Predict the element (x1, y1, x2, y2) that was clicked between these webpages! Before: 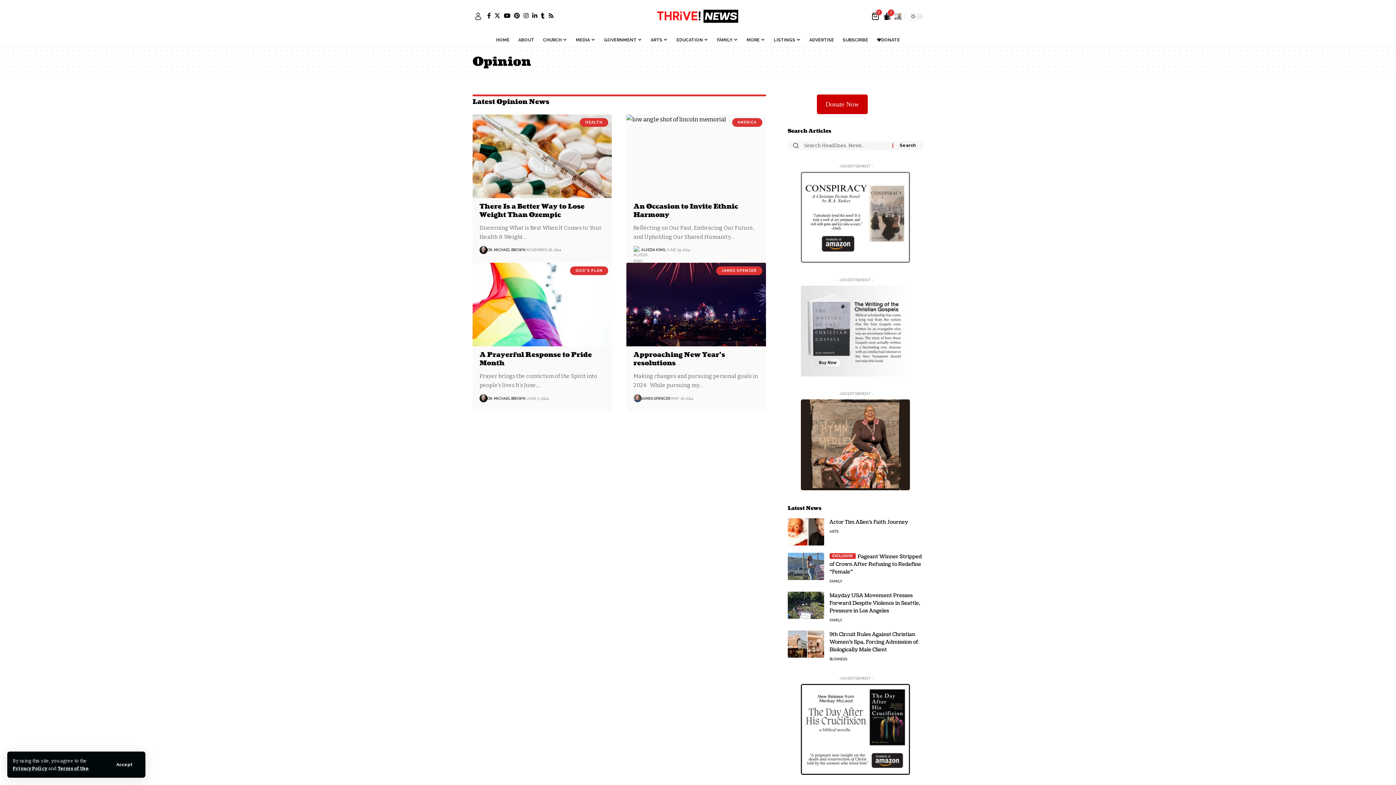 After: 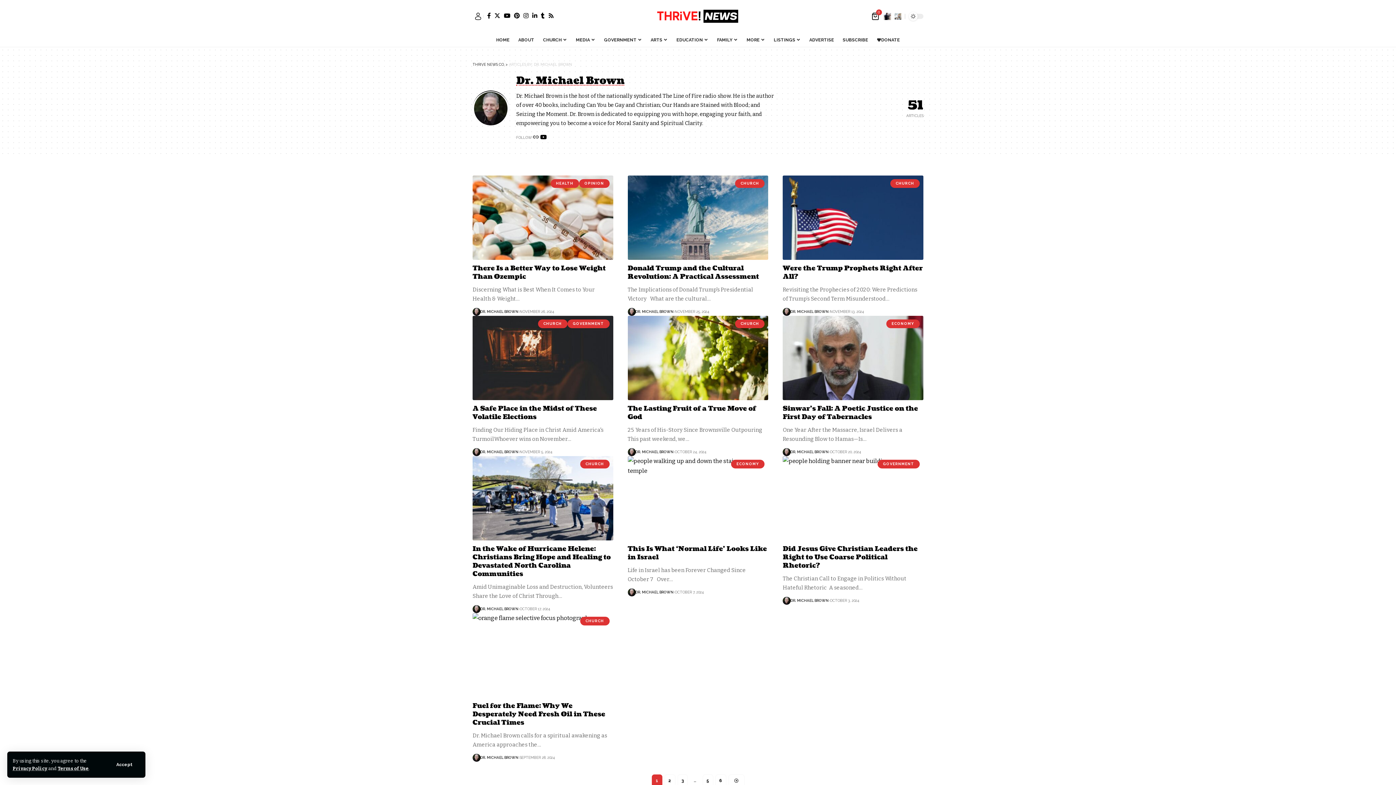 Action: label: DR. MICHAEL BROWN bbox: (487, 247, 525, 253)